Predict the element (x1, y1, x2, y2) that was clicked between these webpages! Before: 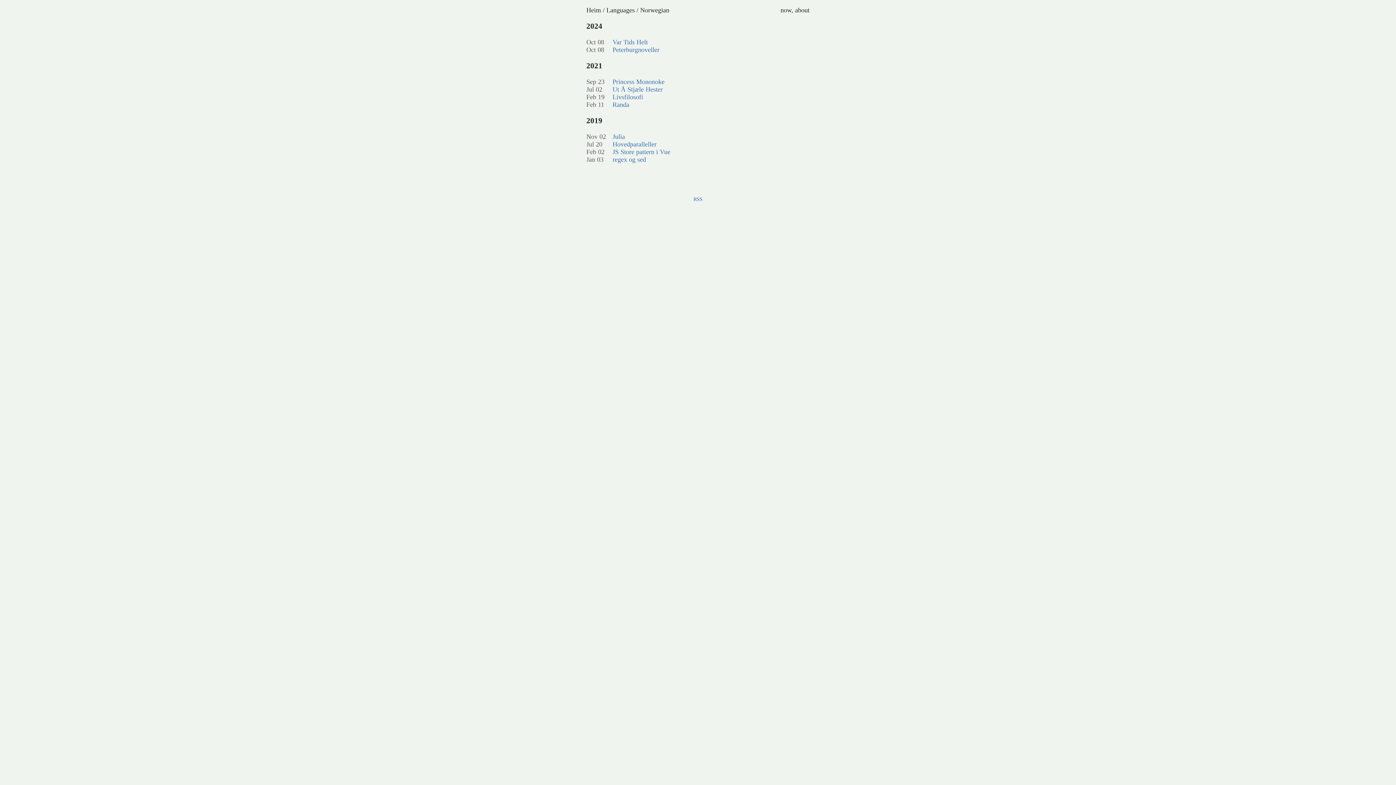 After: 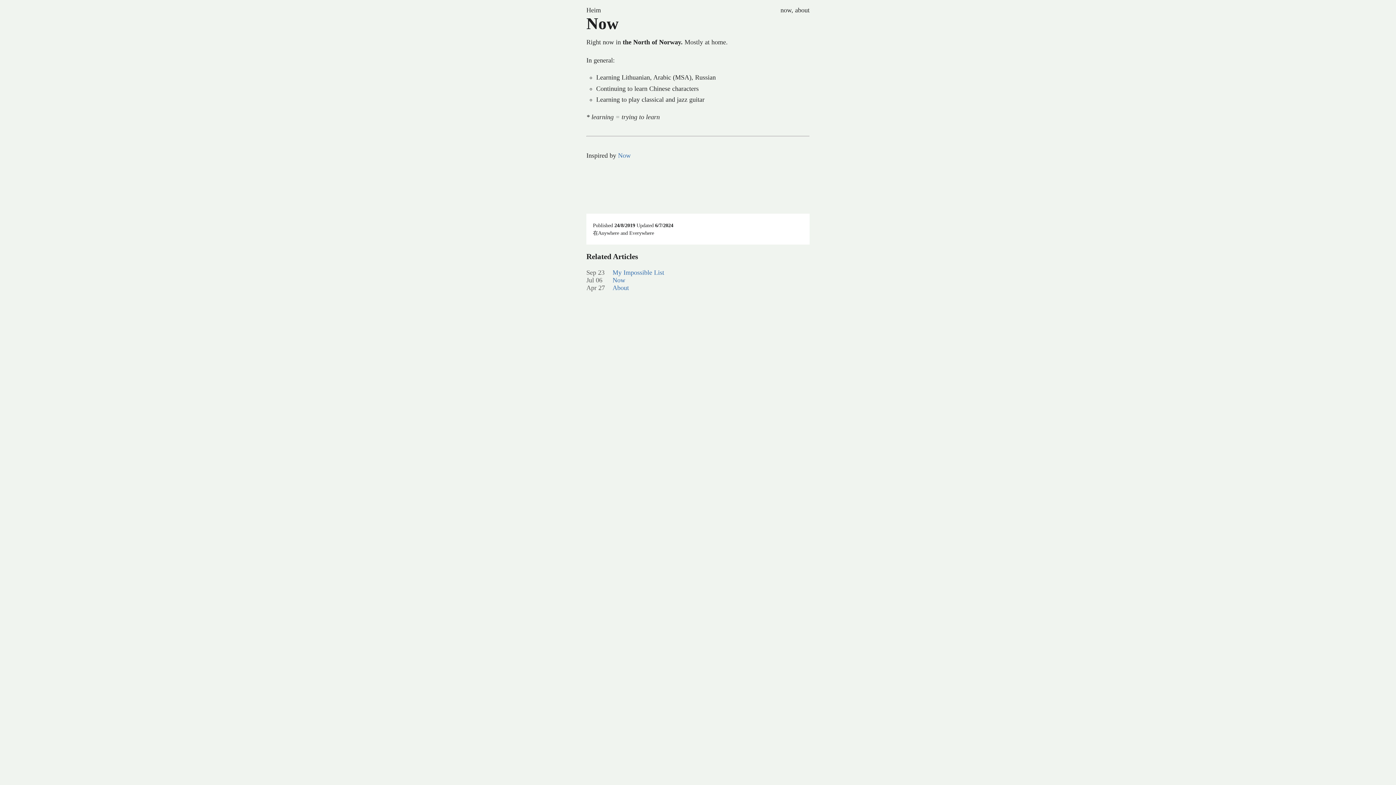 Action: label: now bbox: (780, 6, 791, 13)